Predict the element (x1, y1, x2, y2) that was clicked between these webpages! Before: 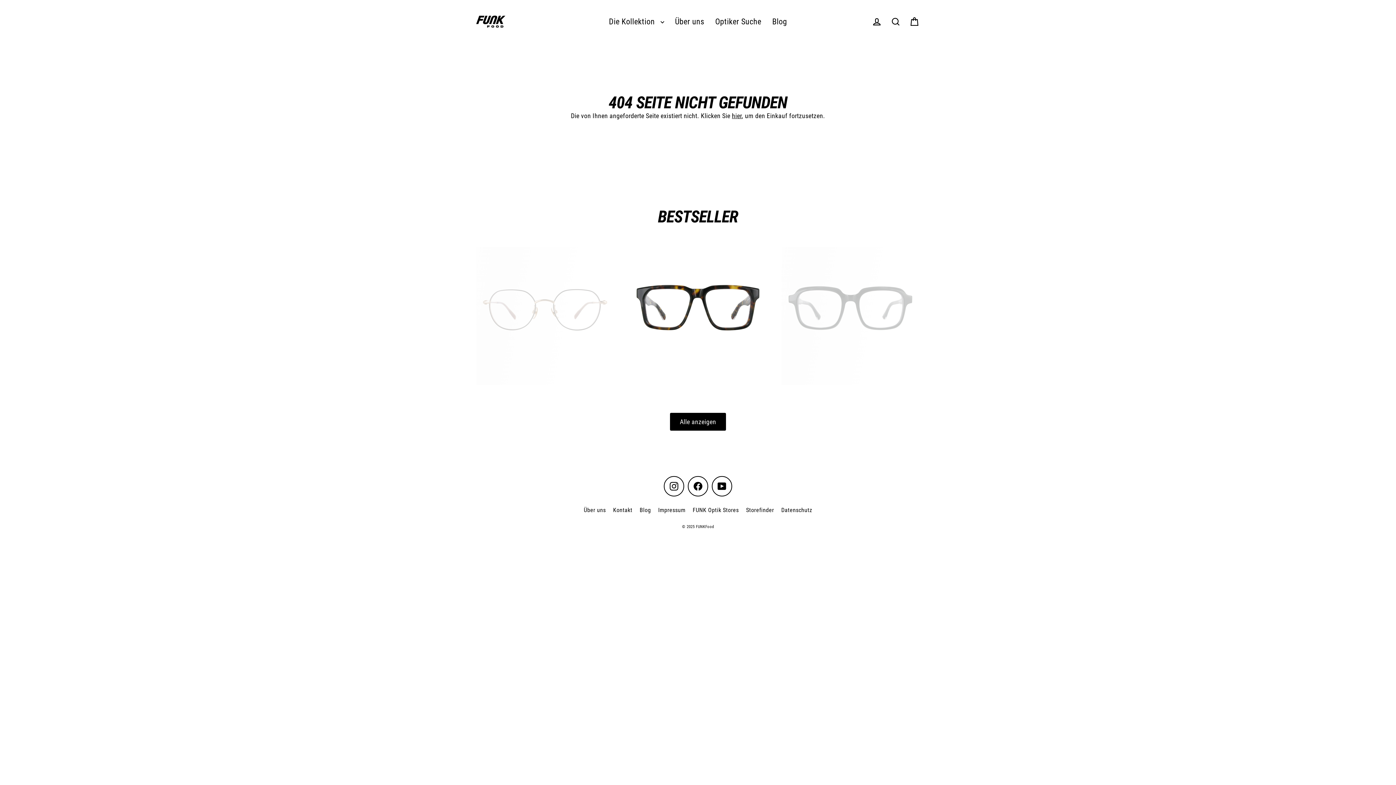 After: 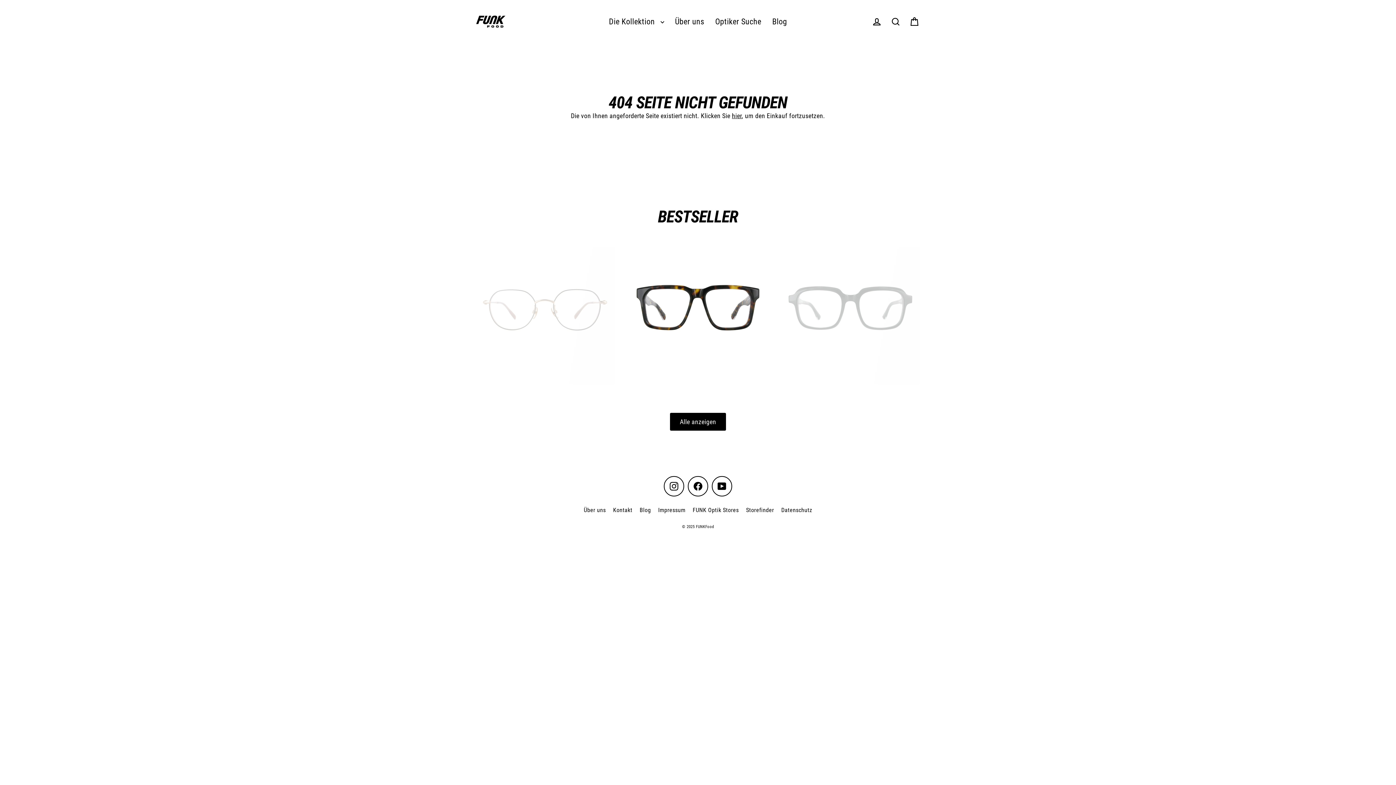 Action: bbox: (664, 476, 684, 496) label: Instagram